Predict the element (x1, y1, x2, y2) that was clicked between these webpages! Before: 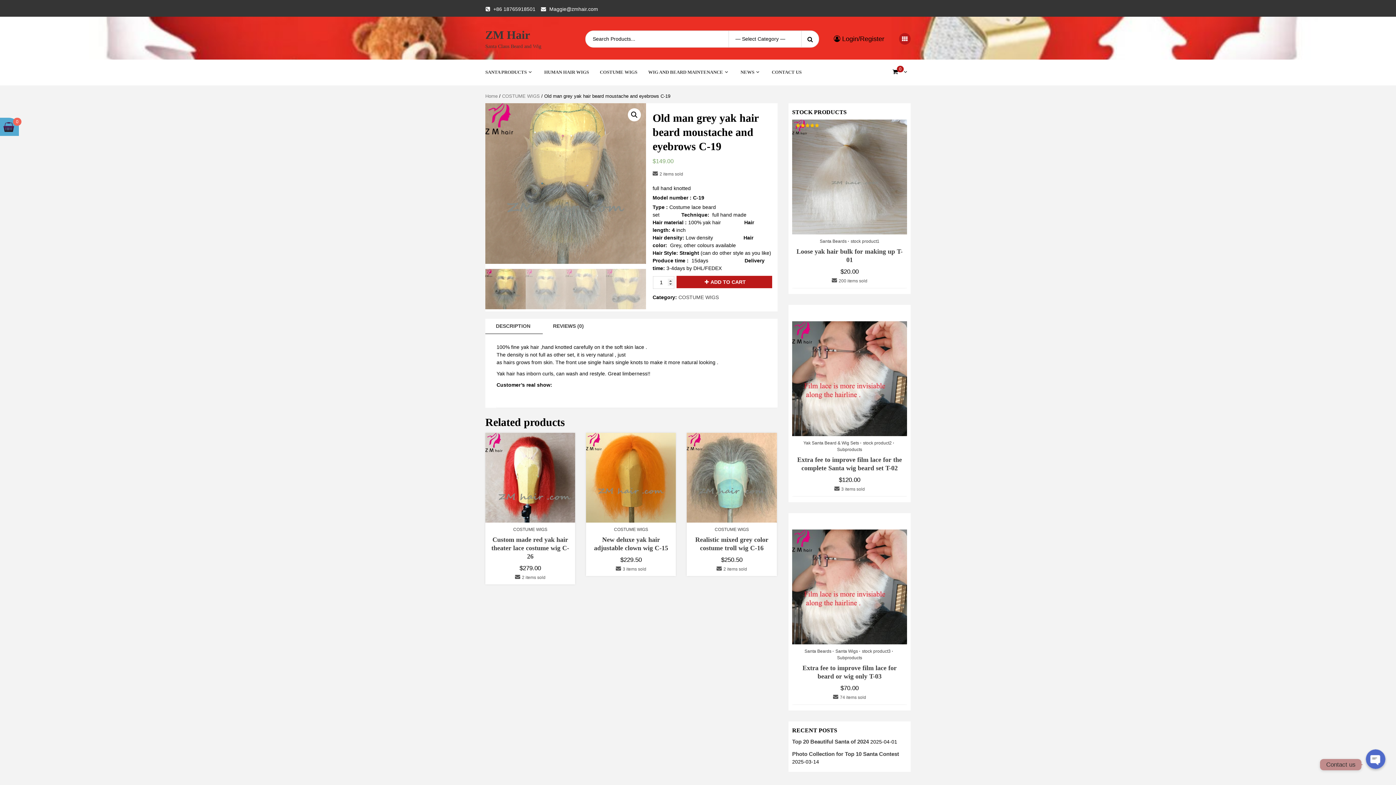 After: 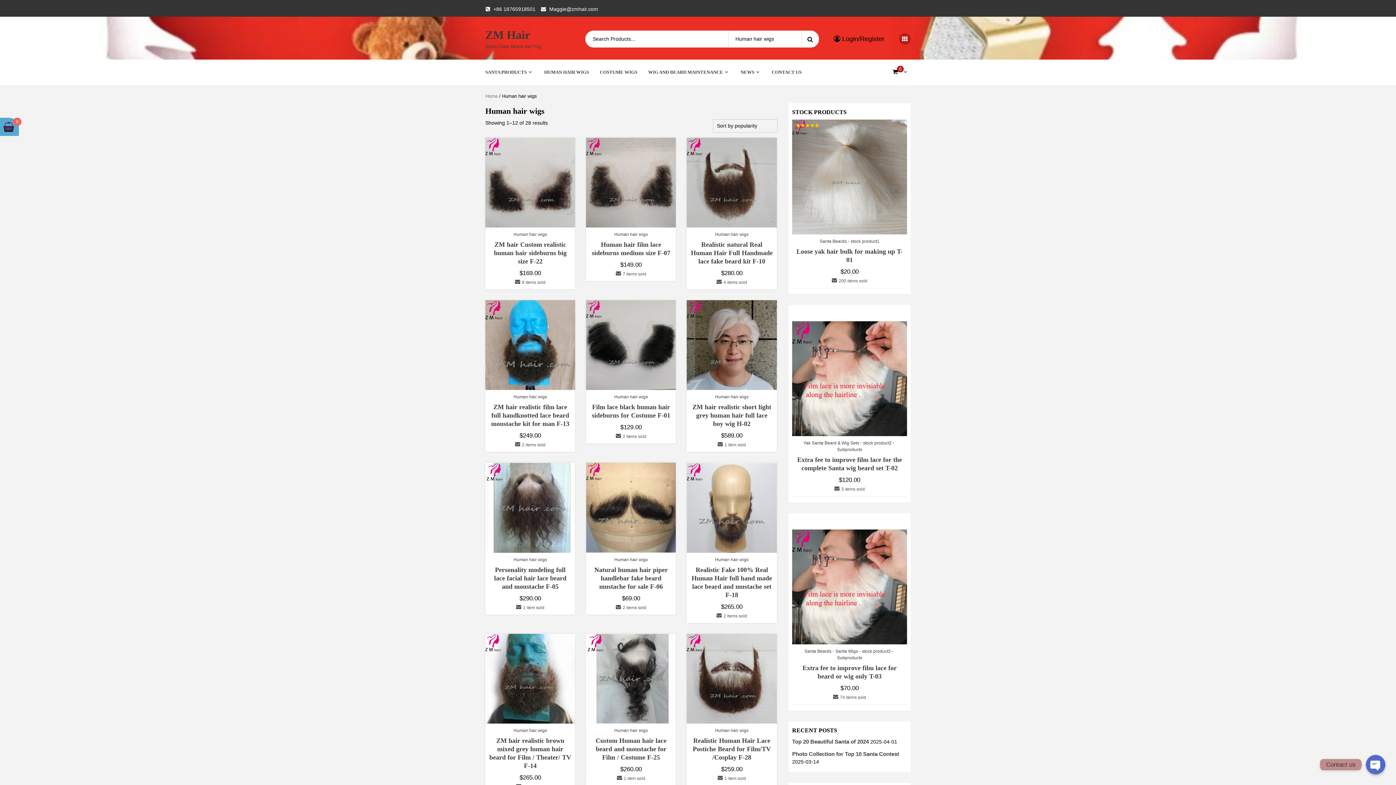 Action: label: HUMAN HAIR WIGS bbox: (544, 68, 589, 75)